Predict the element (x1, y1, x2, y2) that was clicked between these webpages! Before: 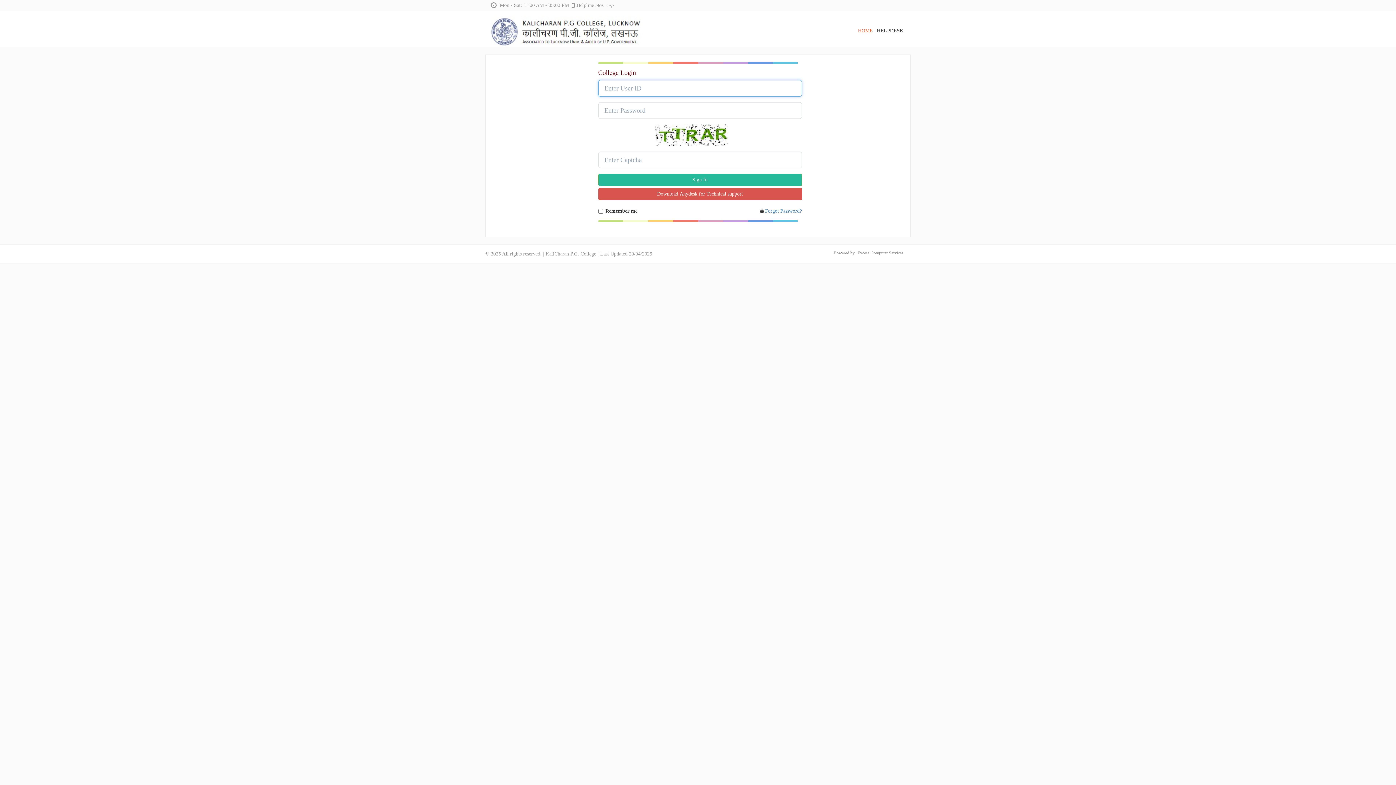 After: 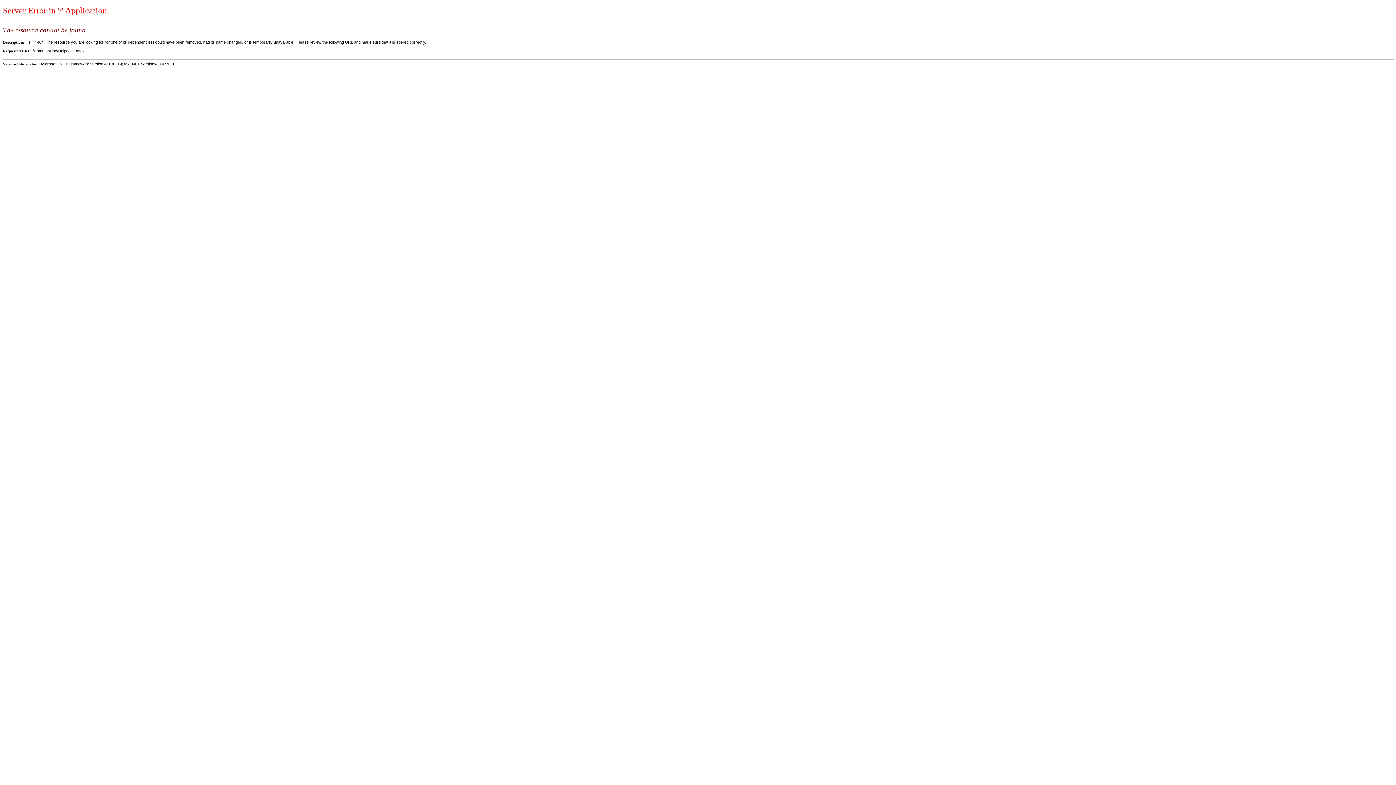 Action: label: HELPDESK bbox: (875, 23, 905, 38)